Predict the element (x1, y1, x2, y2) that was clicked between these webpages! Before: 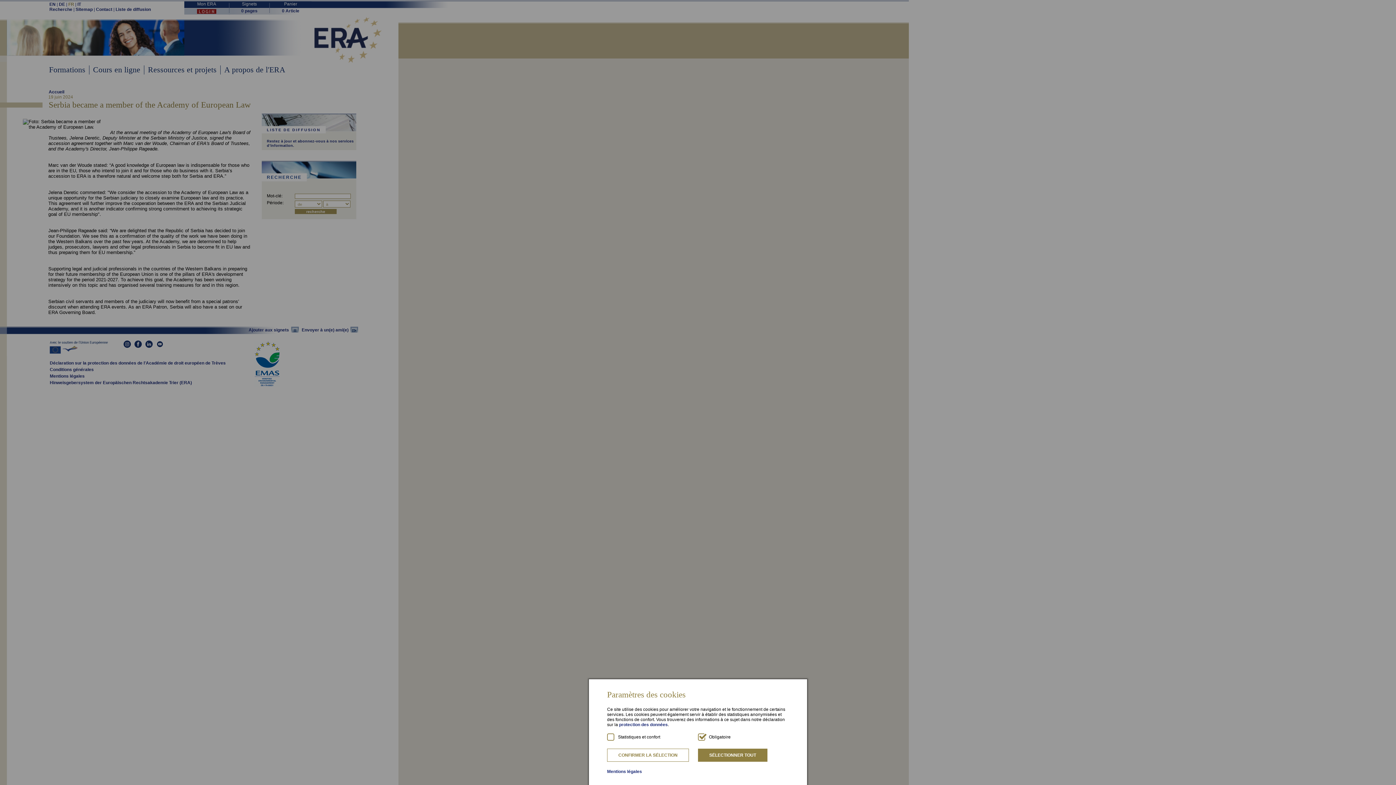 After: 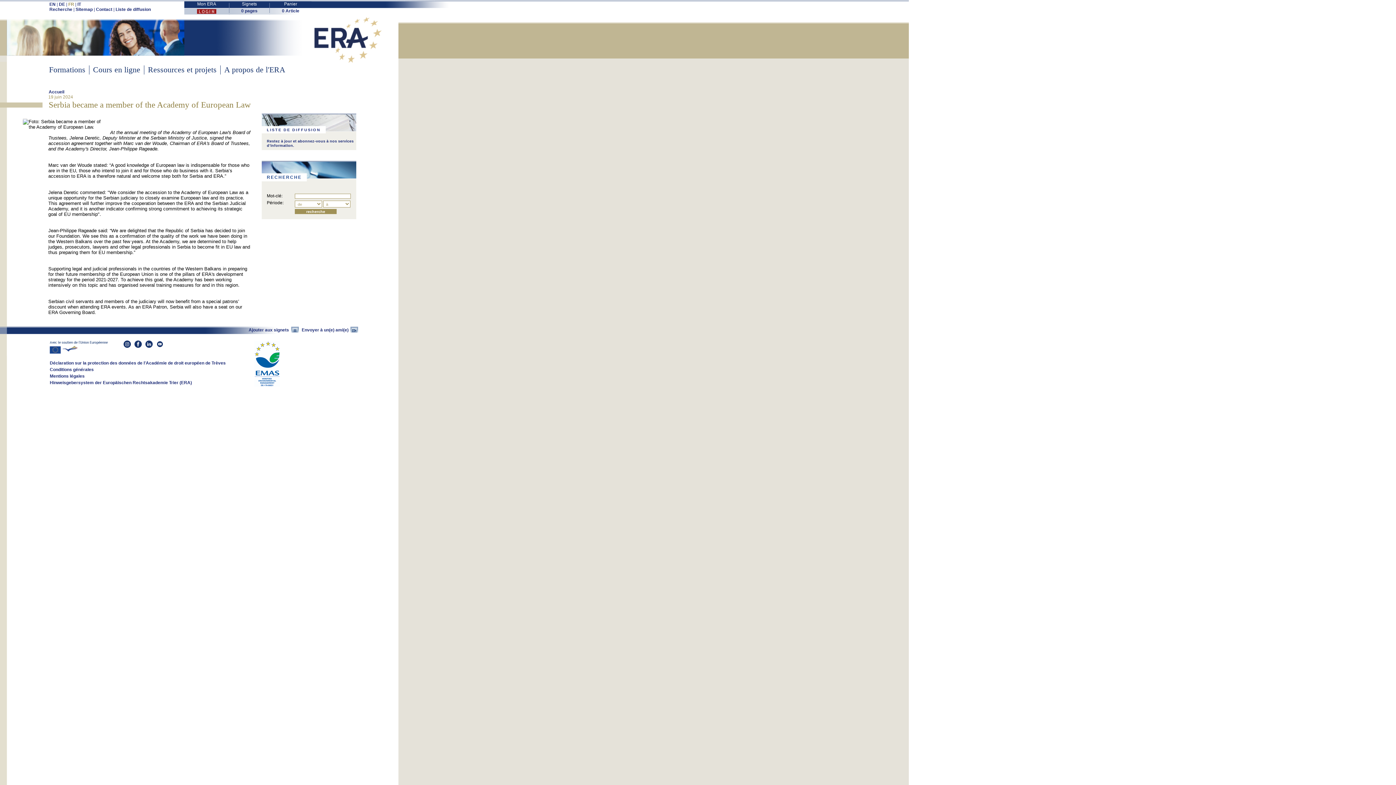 Action: label: SÉLECTIONNER TOUT bbox: (698, 749, 767, 762)